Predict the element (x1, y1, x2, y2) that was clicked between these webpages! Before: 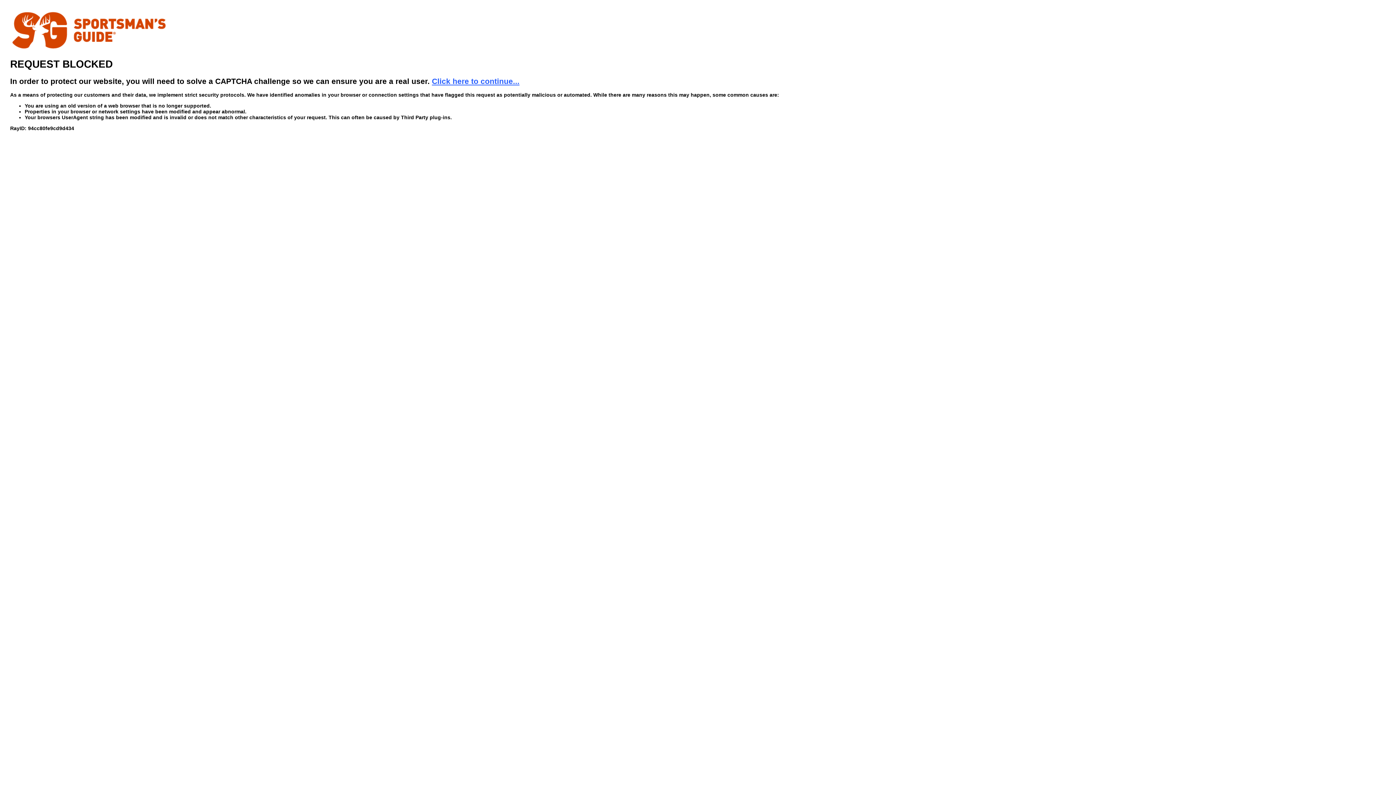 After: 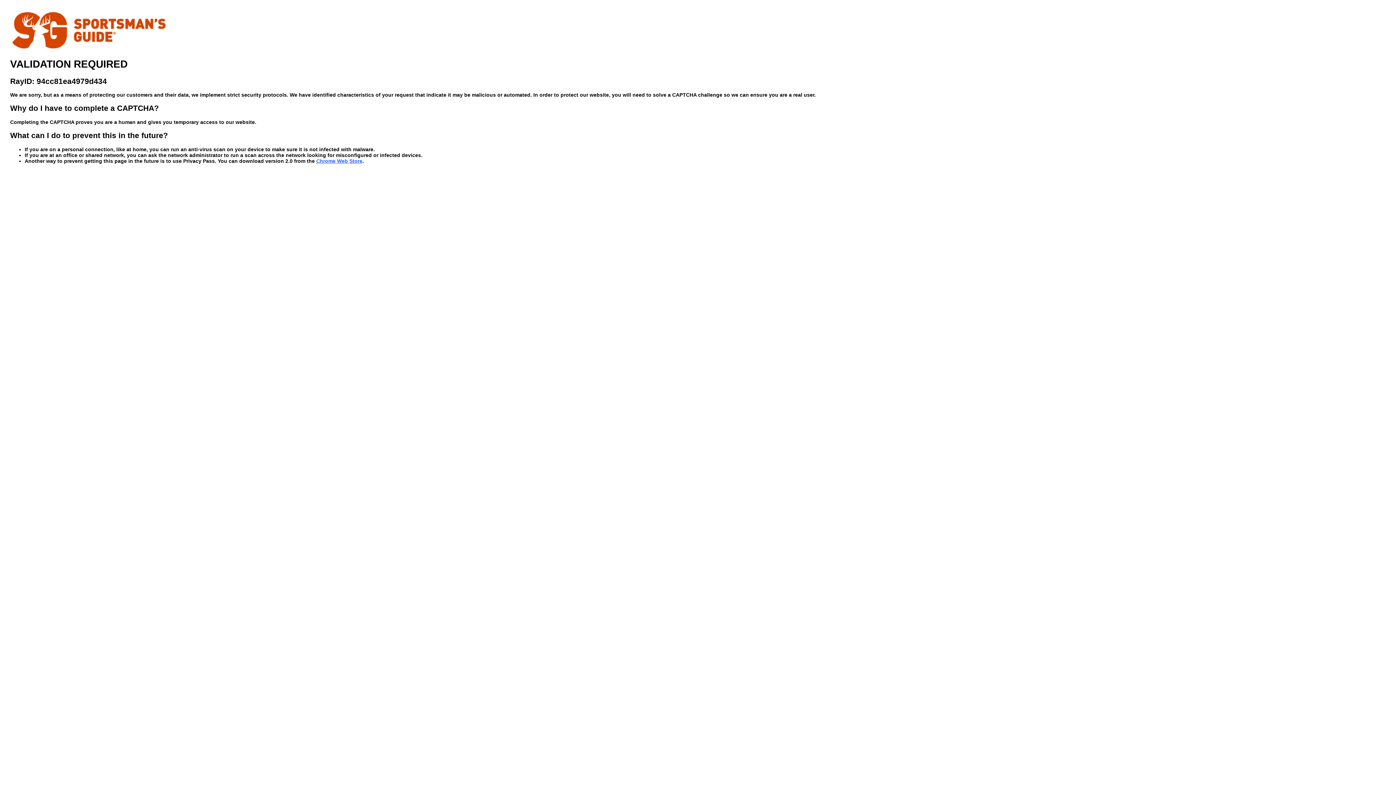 Action: bbox: (432, 76, 519, 85) label: Click here to continue...